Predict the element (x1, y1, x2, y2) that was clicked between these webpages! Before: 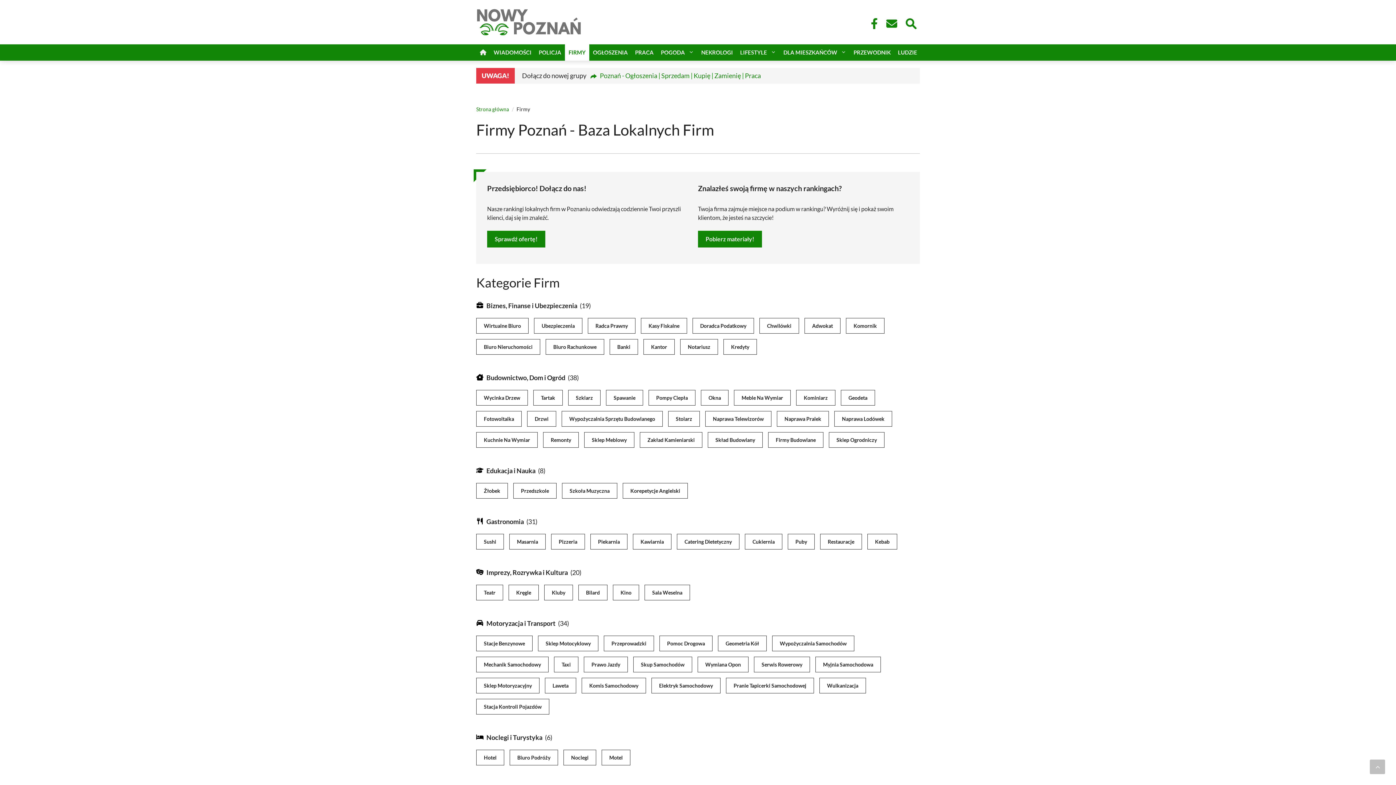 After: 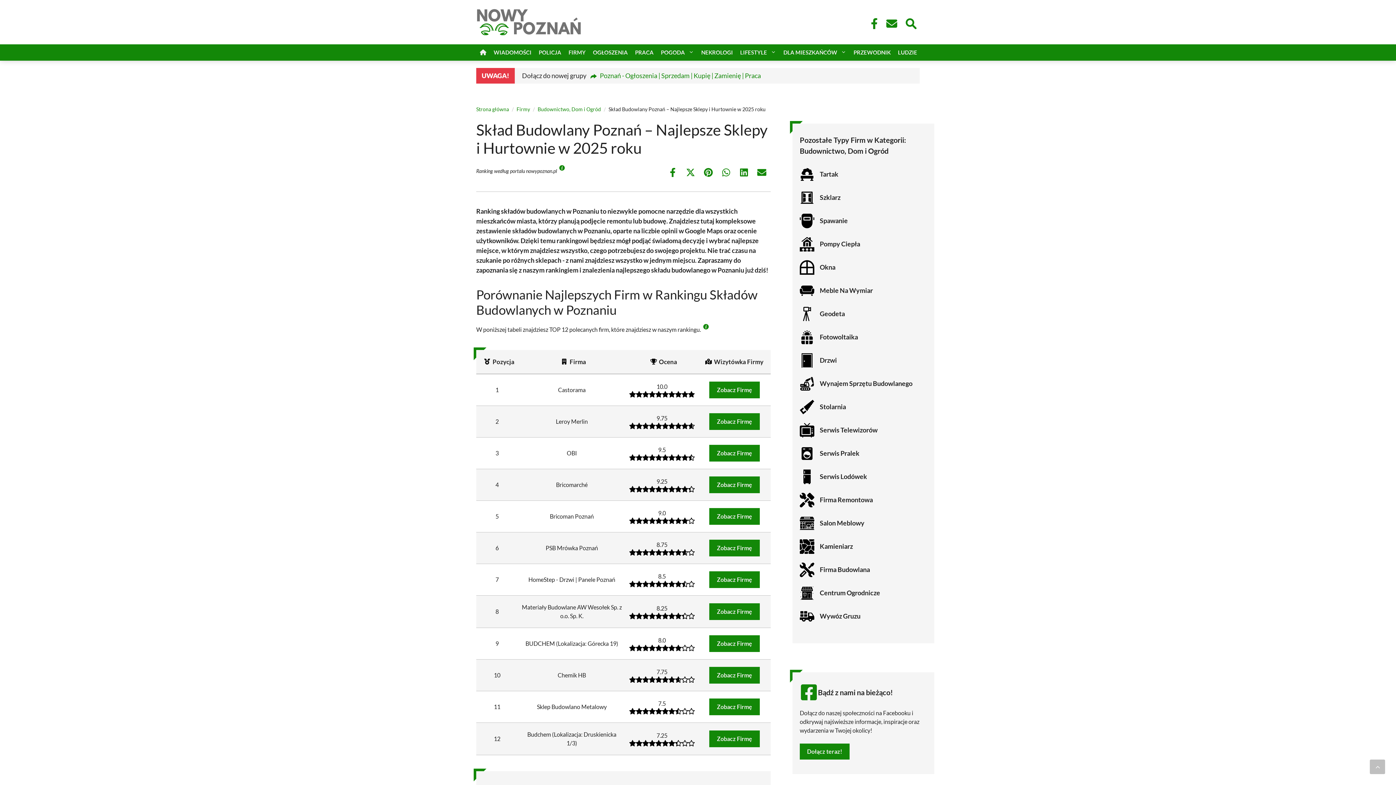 Action: bbox: (708, 432, 762, 447) label: Skład Budowlany